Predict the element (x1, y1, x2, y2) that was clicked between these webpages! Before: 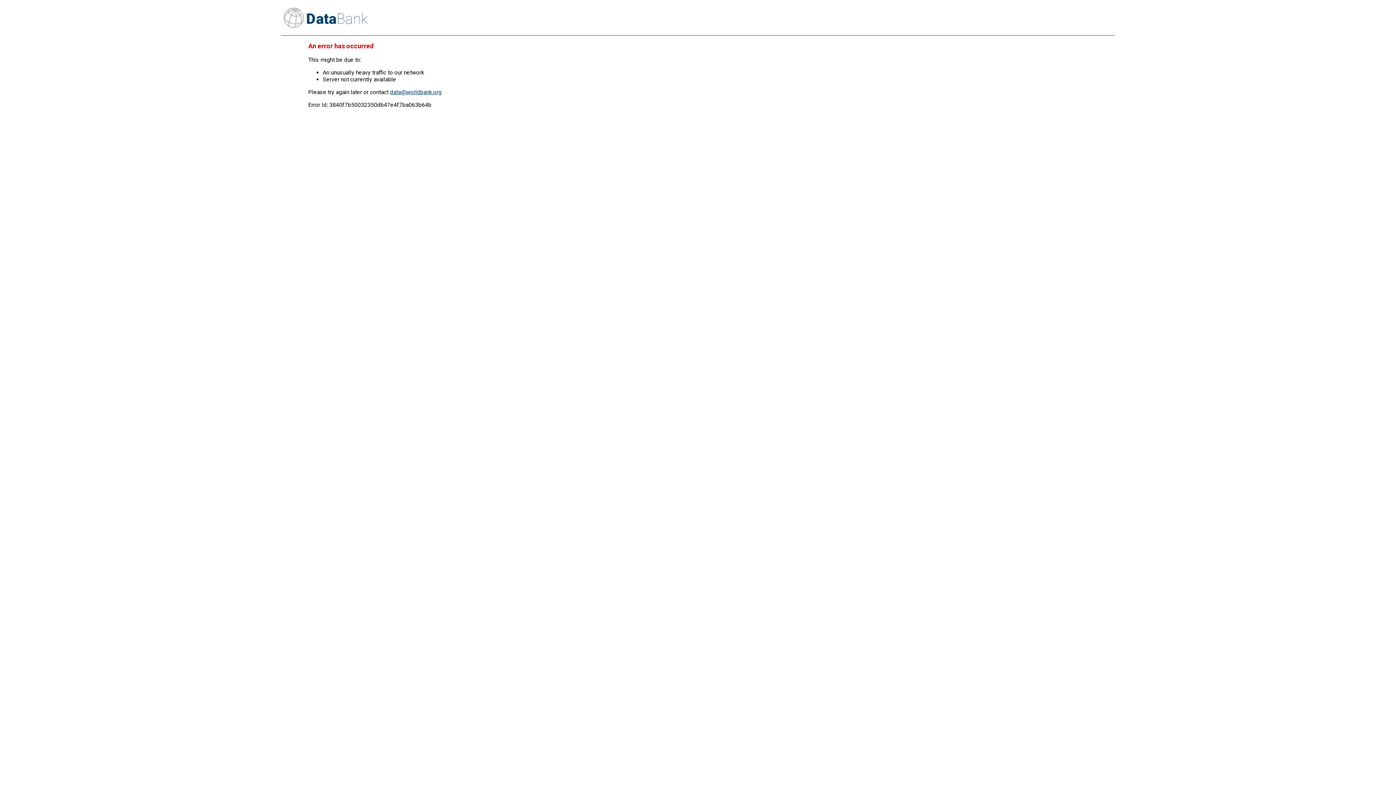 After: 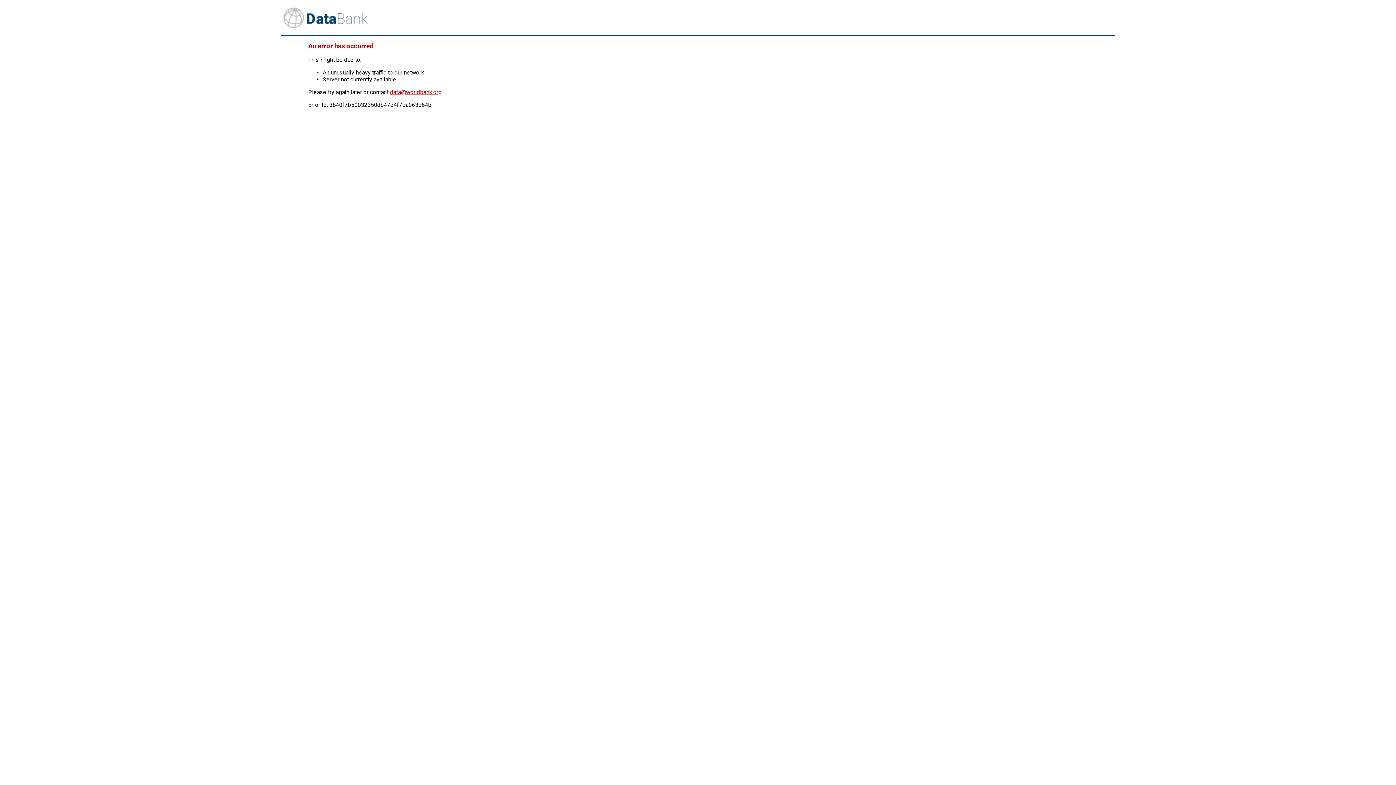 Action: label: data@worldbank.org bbox: (390, 88, 441, 95)